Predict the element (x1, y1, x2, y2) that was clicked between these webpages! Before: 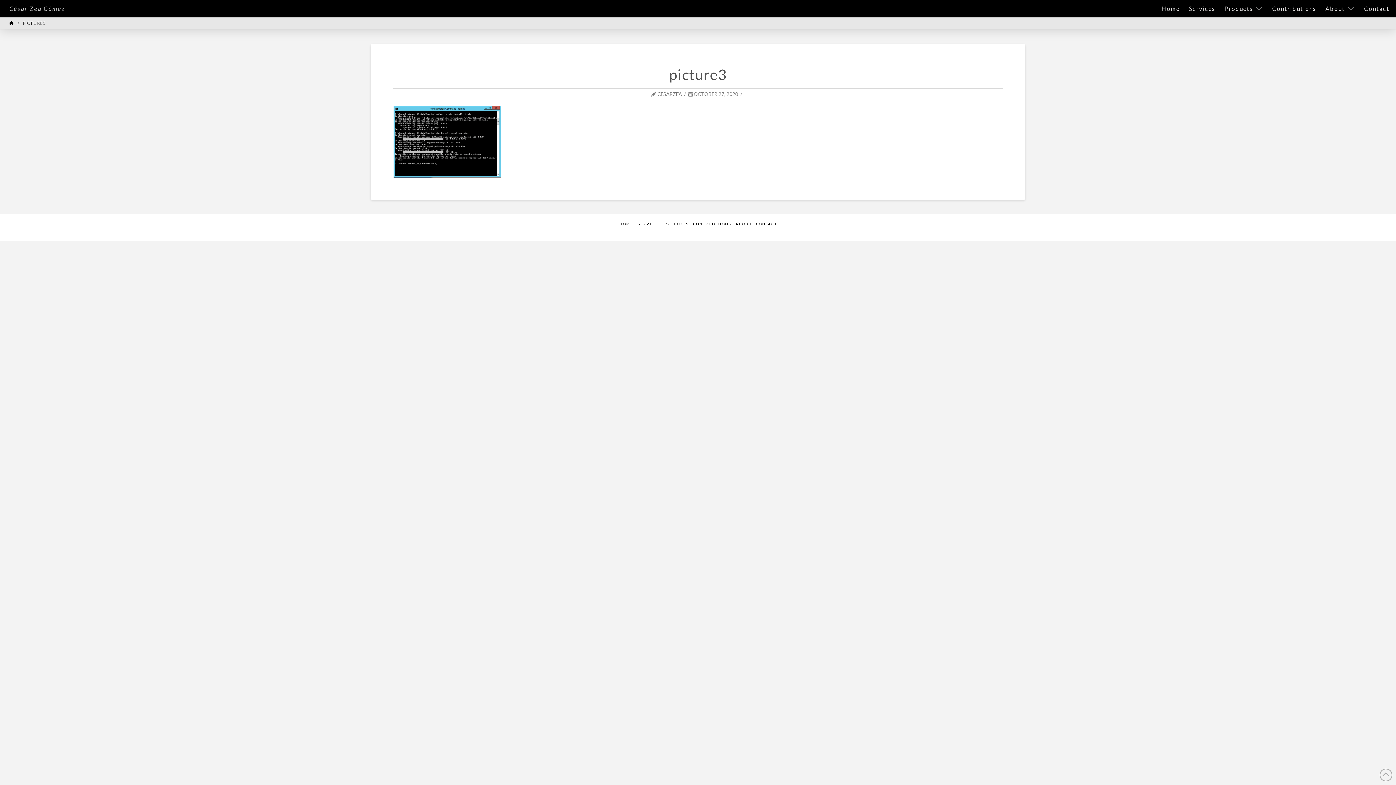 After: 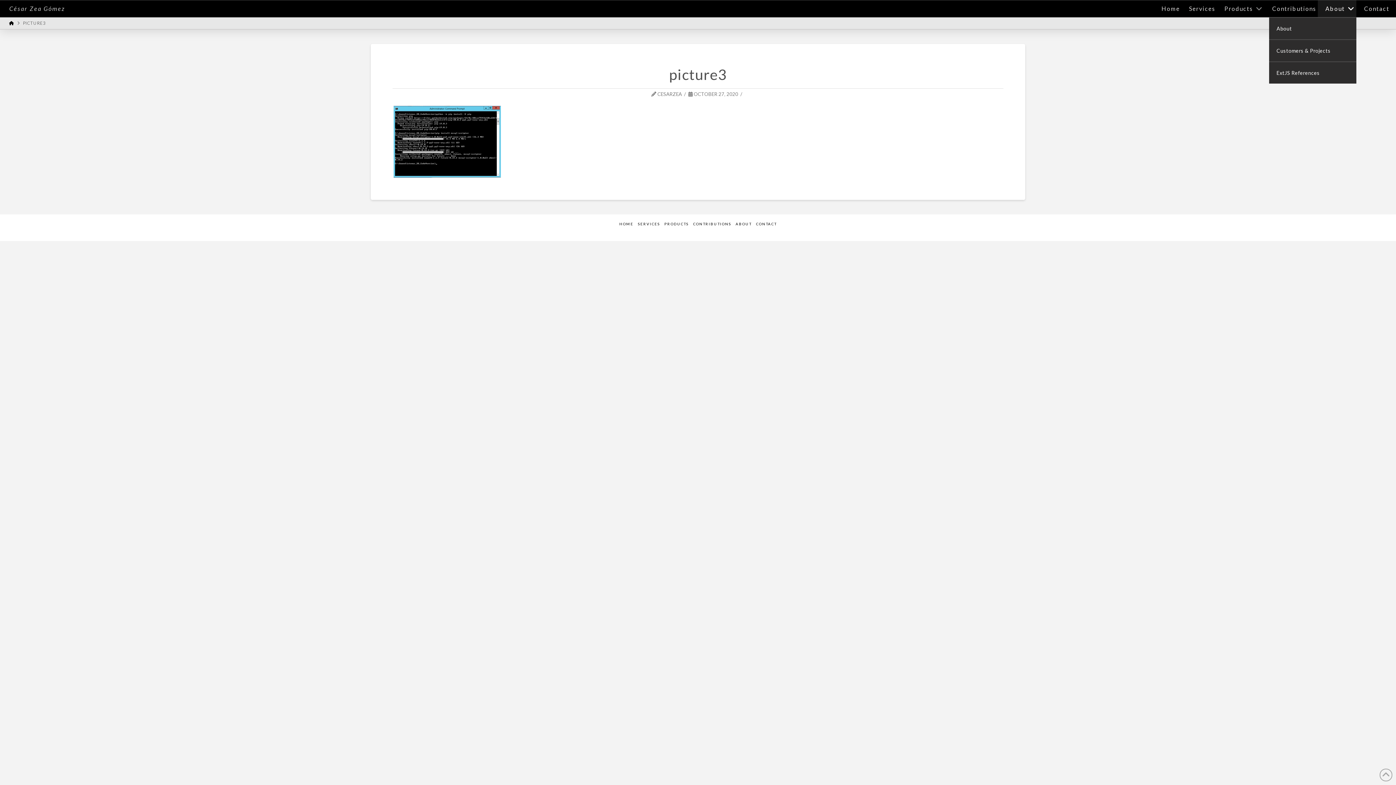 Action: bbox: (1318, 0, 1356, 17) label: About